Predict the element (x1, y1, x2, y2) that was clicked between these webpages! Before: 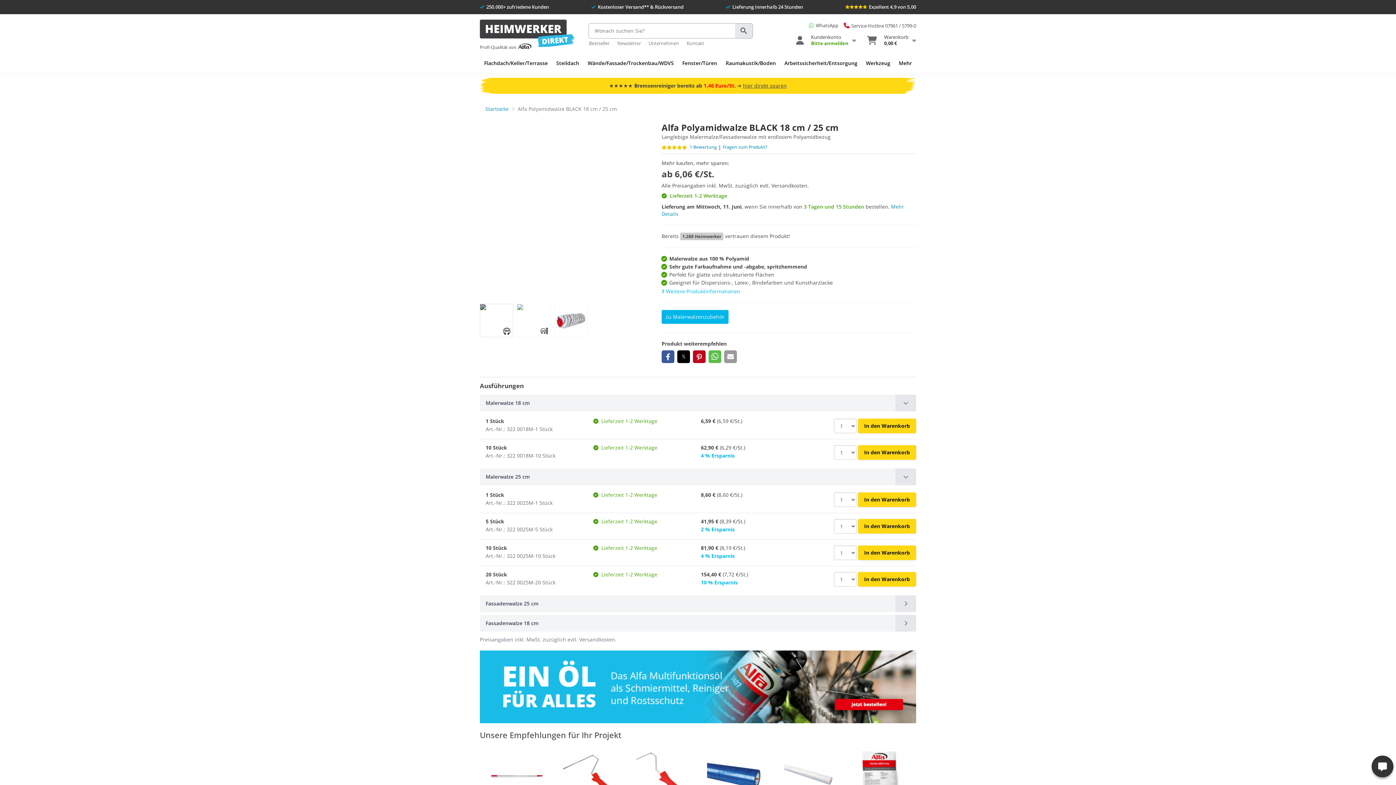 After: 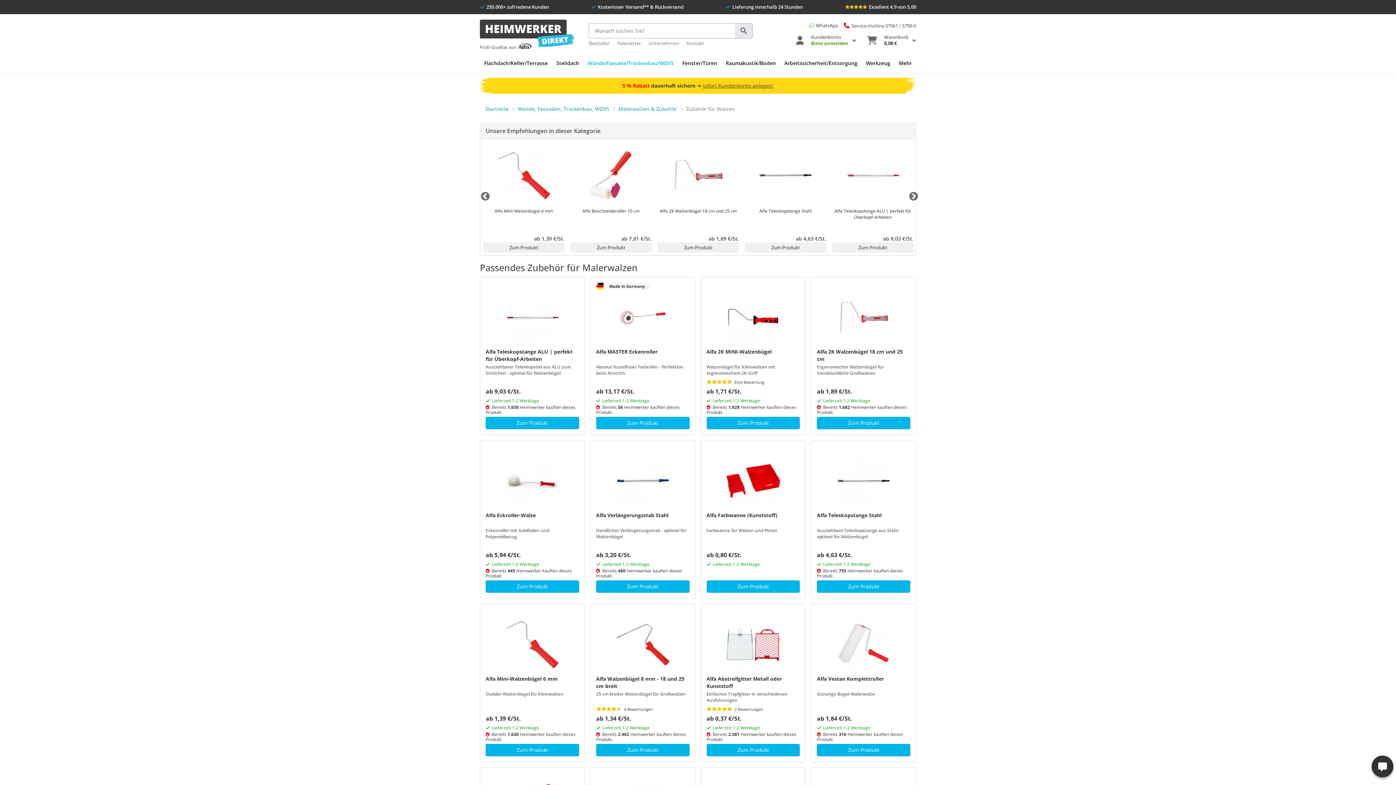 Action: label: zu Malerwalzenzubehör bbox: (661, 310, 728, 324)